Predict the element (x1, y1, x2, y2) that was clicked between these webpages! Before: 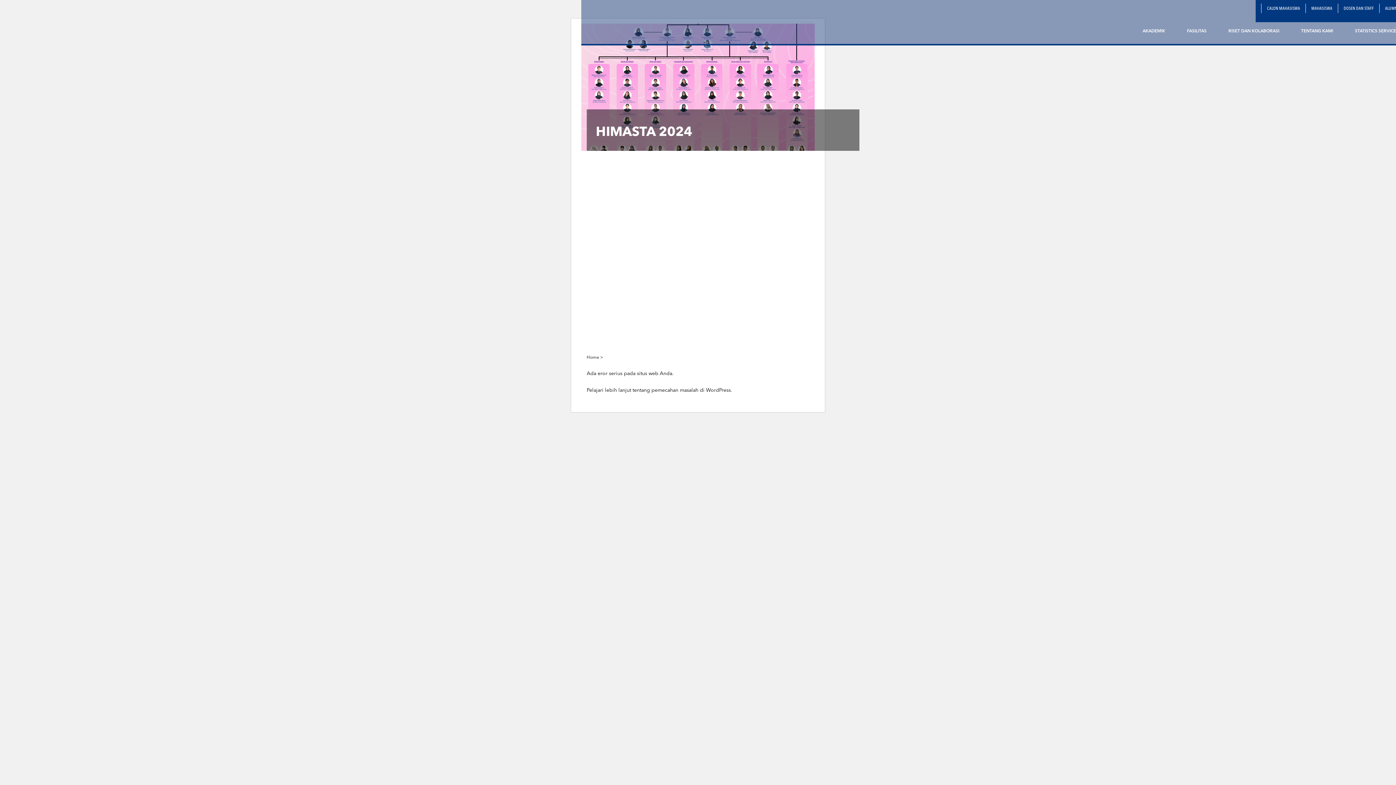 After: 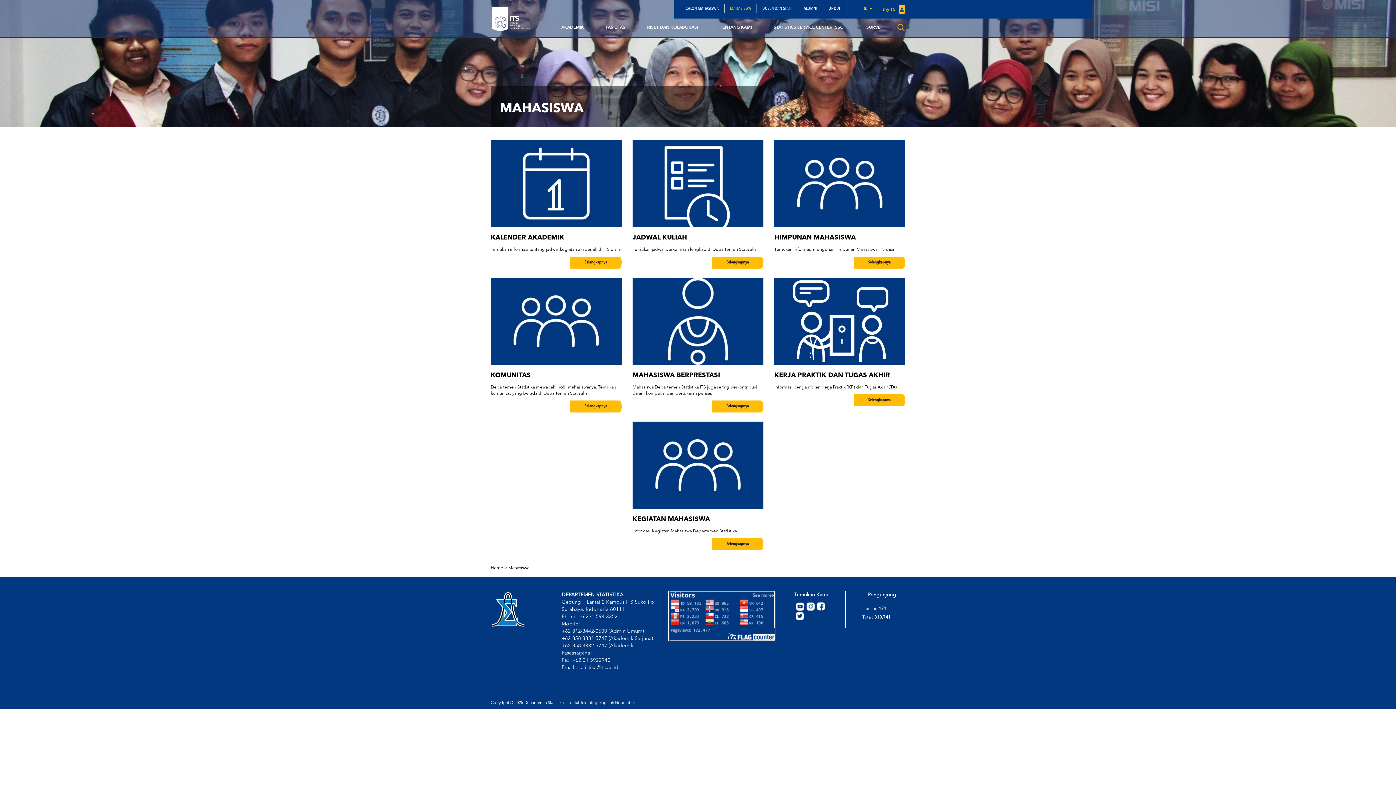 Action: bbox: (1306, 3, 1338, 13) label: MAHASISWA